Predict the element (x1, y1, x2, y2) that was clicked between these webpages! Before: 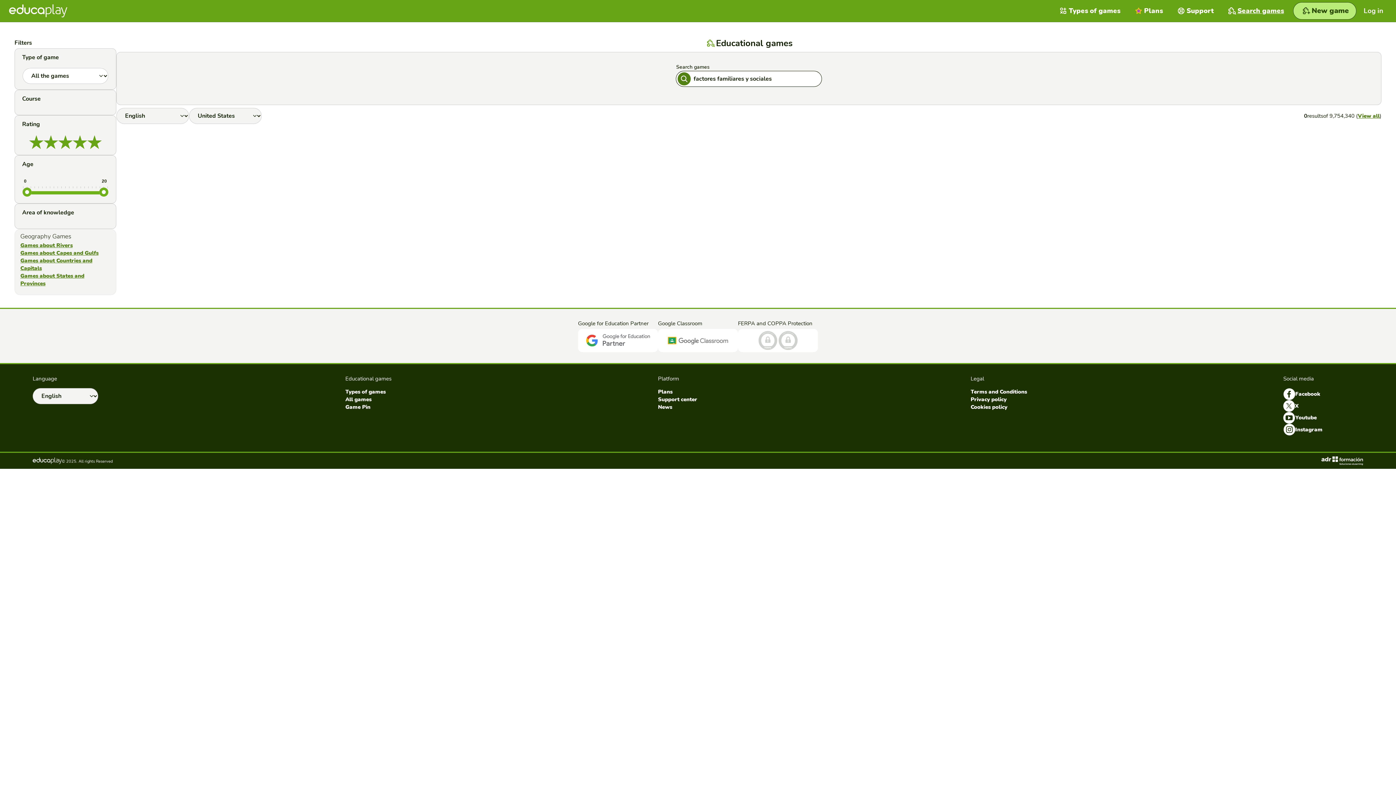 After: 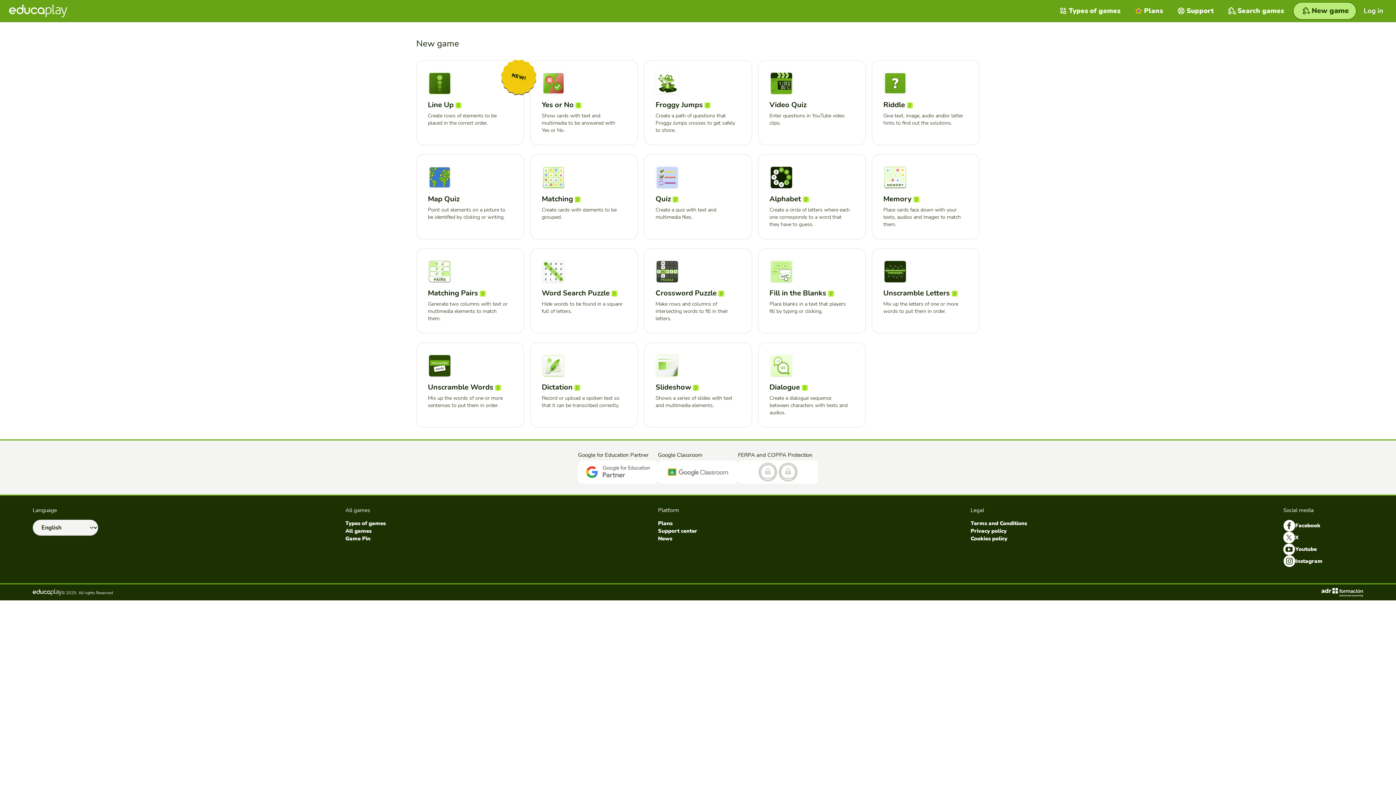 Action: bbox: (1293, 2, 1356, 19) label: New game